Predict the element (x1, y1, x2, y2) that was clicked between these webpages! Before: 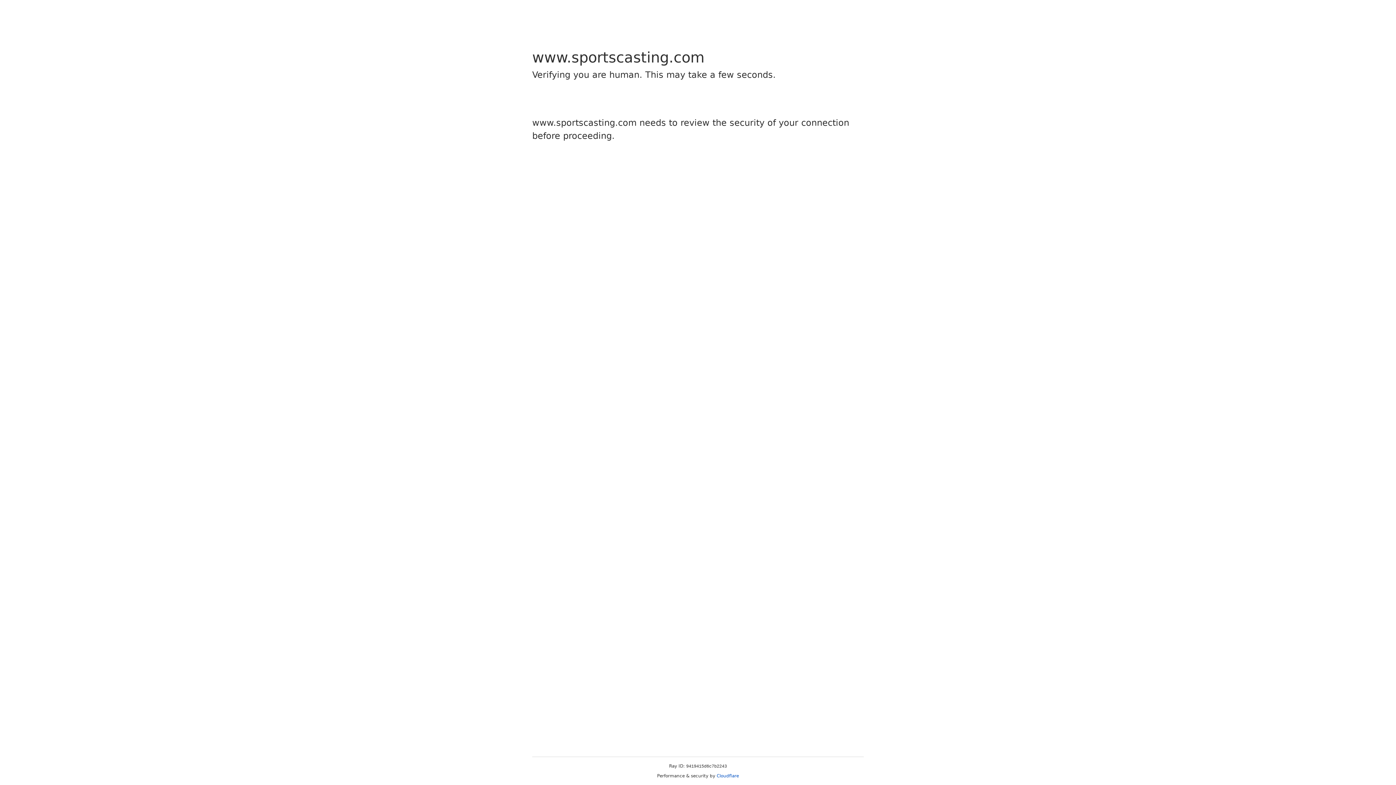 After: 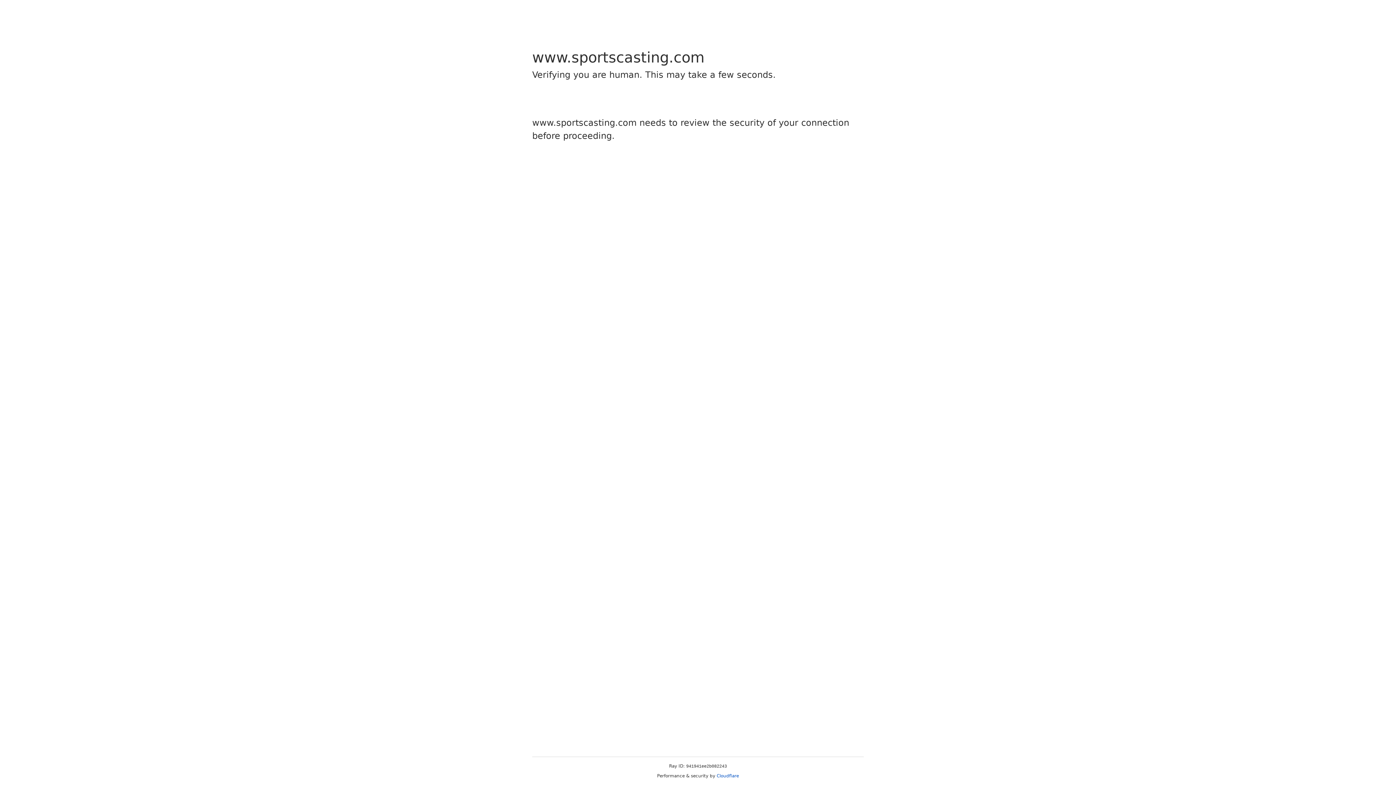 Action: bbox: (716, 773, 739, 778) label: Cloudflare